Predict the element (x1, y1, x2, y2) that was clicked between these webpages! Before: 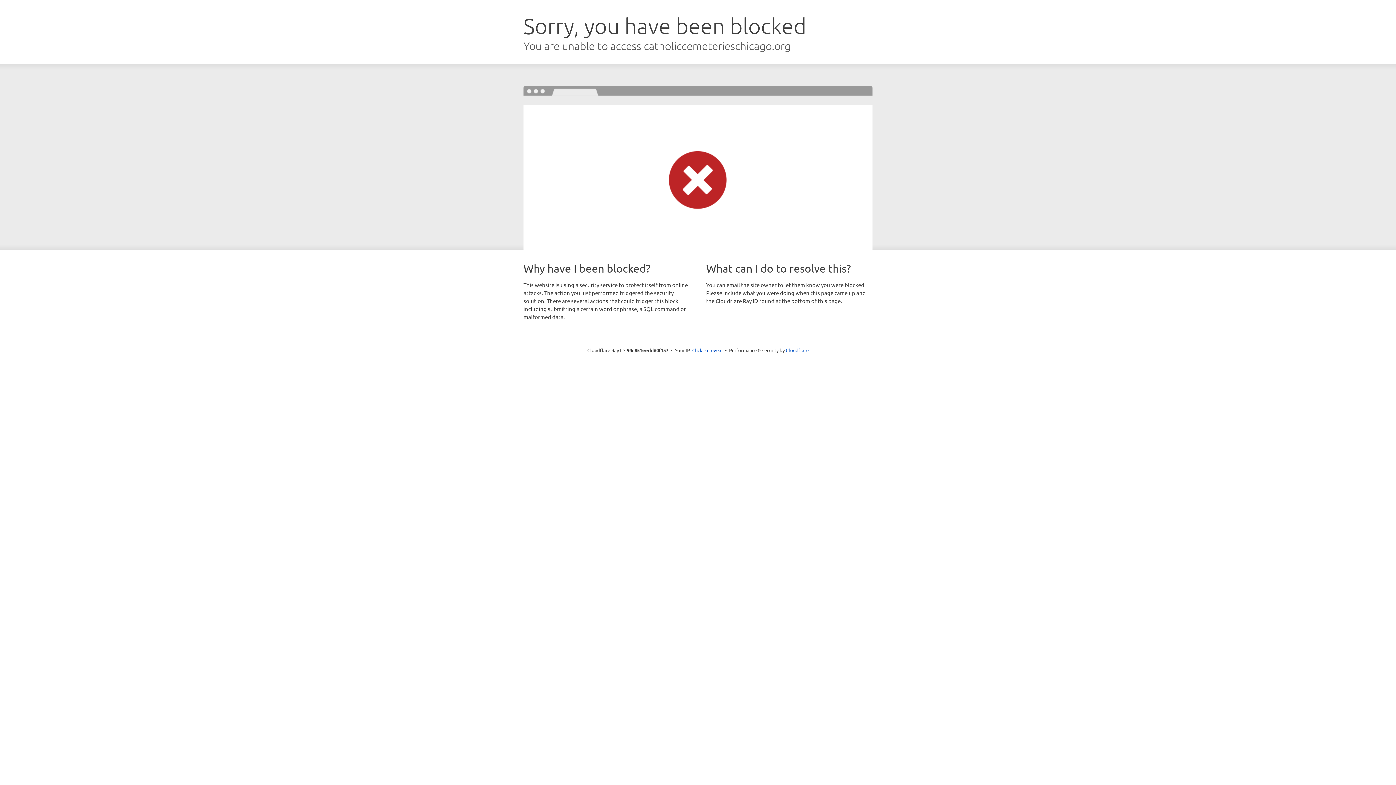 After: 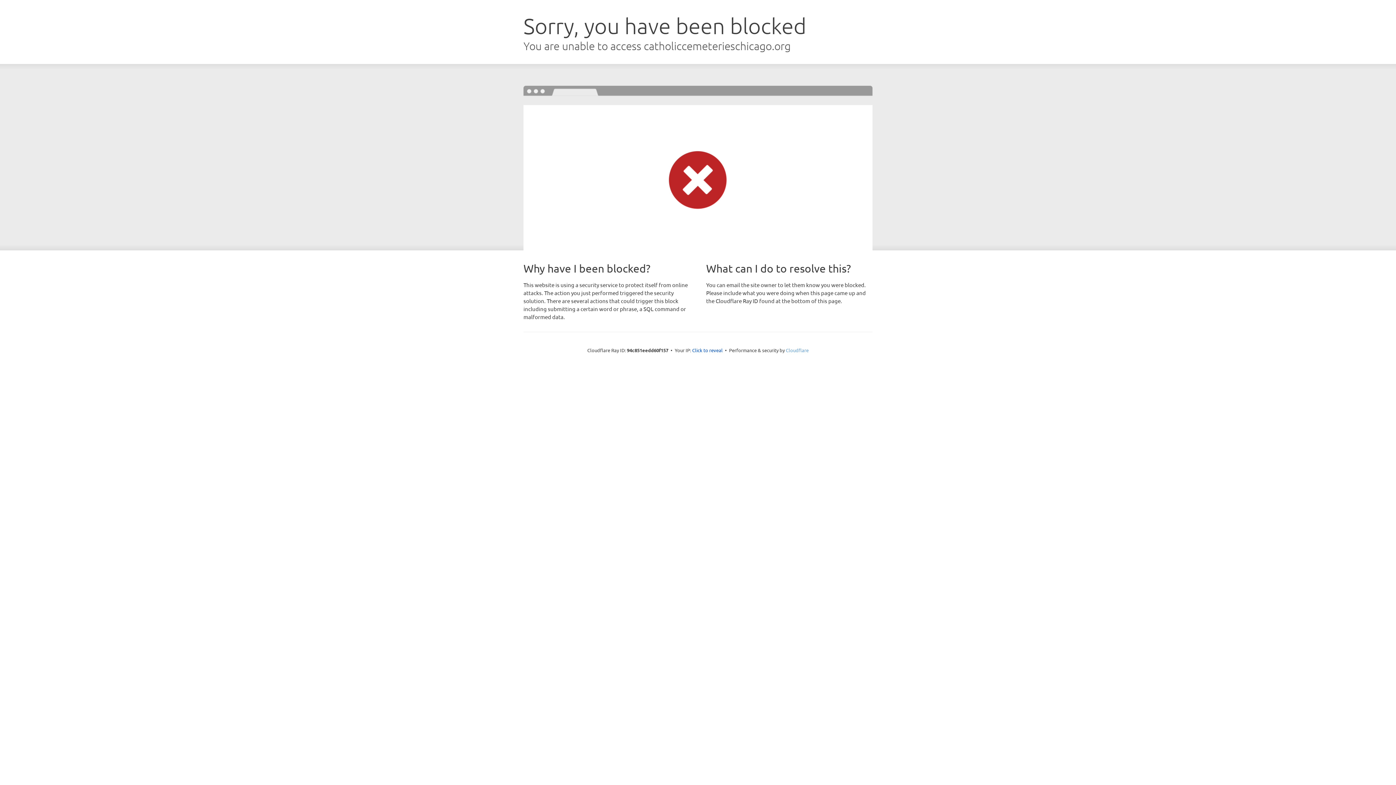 Action: bbox: (786, 347, 808, 353) label: Cloudflare